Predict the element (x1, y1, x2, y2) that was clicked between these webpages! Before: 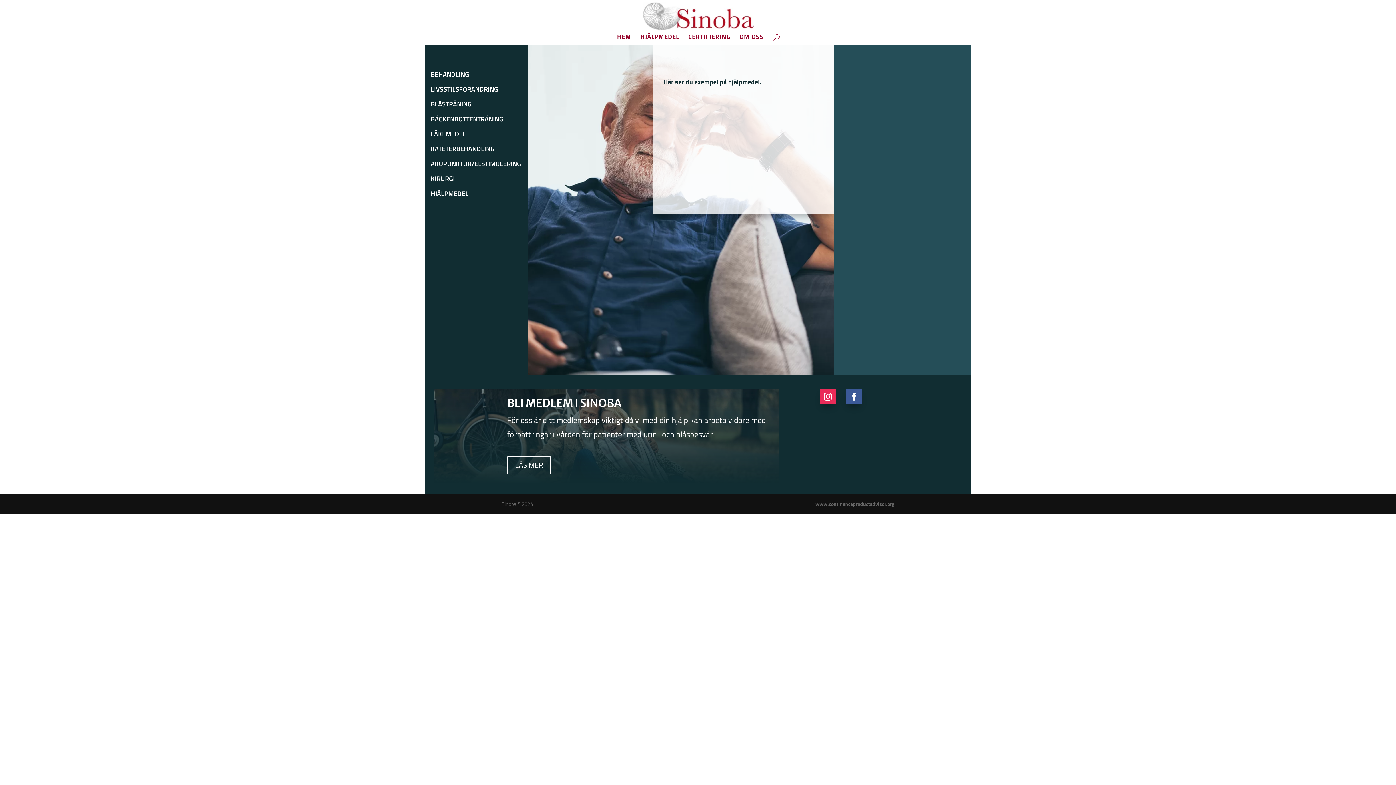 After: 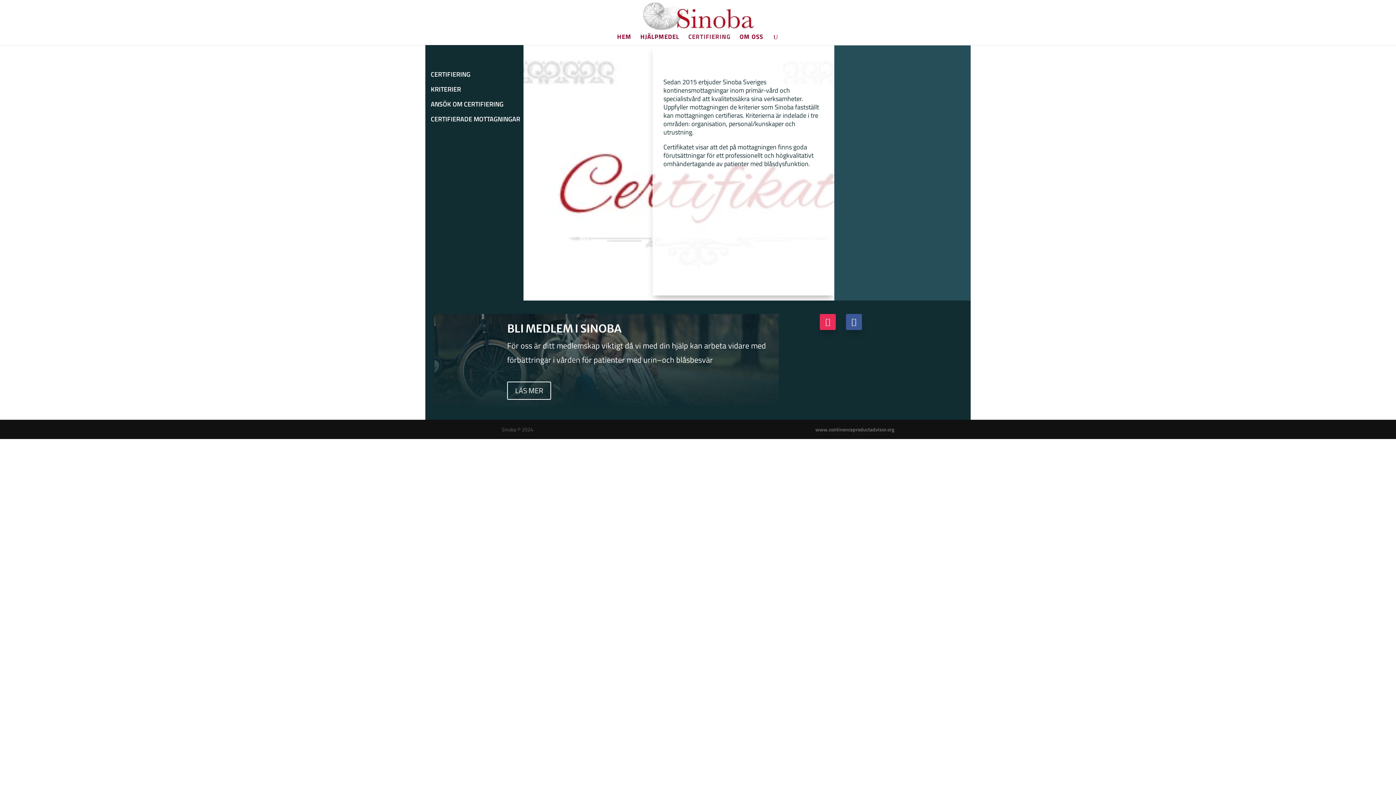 Action: label: CERTIFIERING bbox: (688, 34, 730, 45)